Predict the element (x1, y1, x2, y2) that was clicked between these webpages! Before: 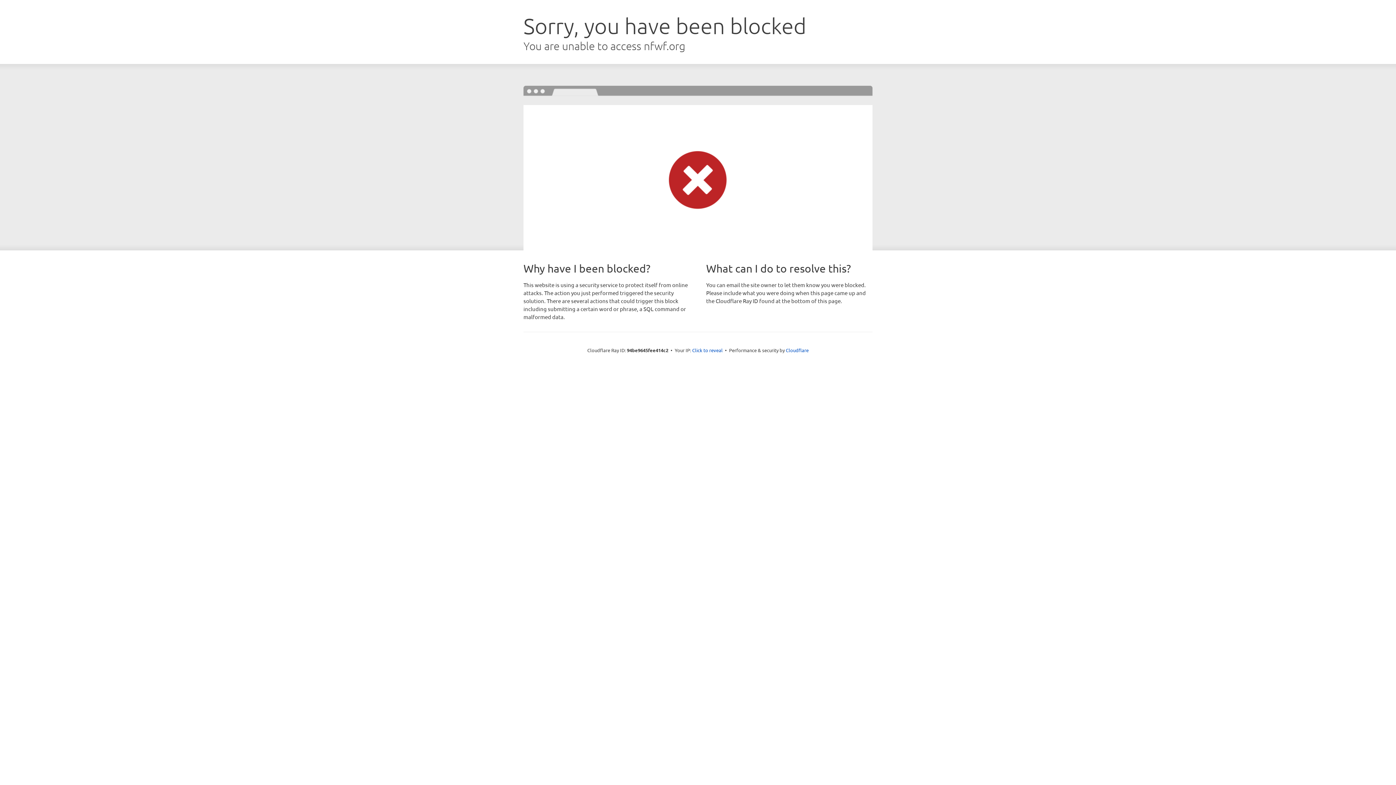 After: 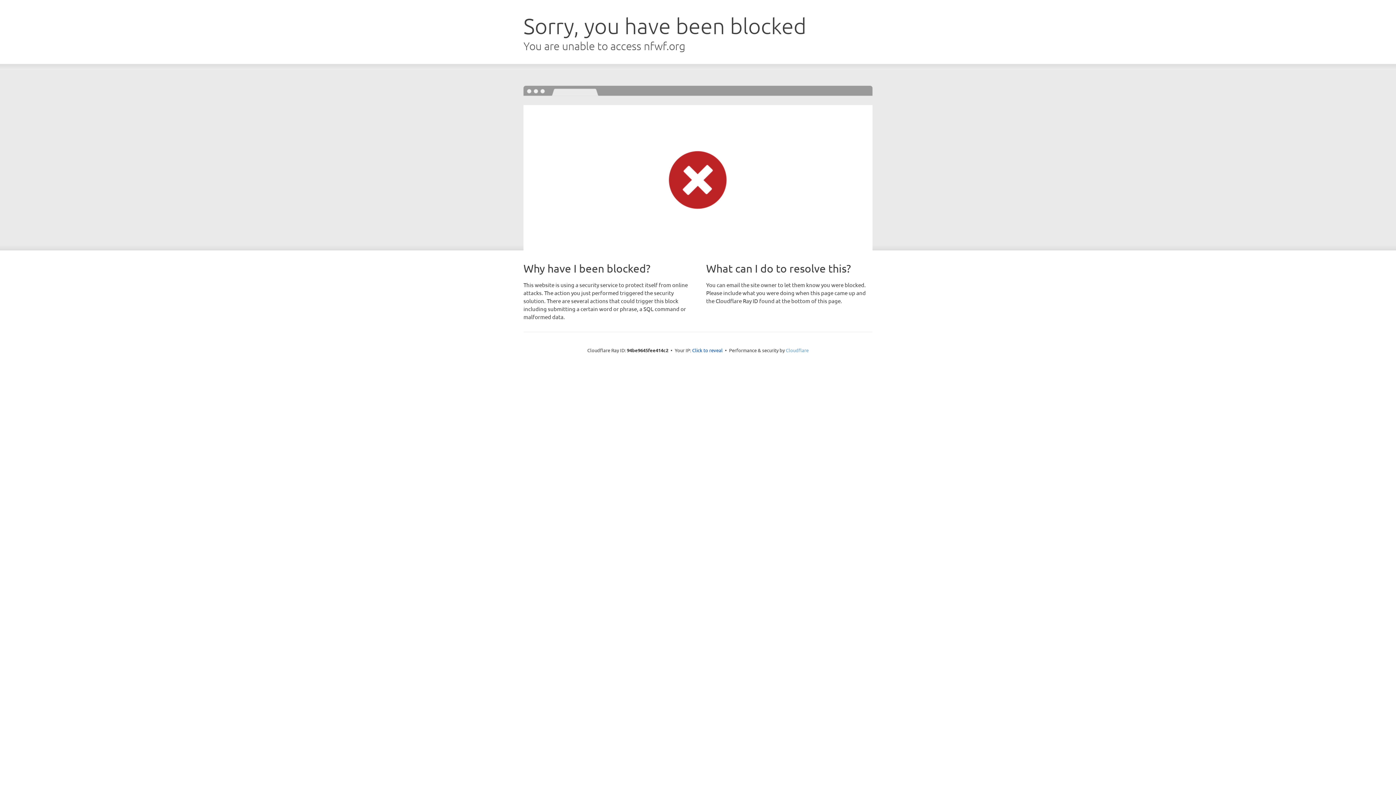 Action: label: Cloudflare bbox: (786, 347, 808, 353)